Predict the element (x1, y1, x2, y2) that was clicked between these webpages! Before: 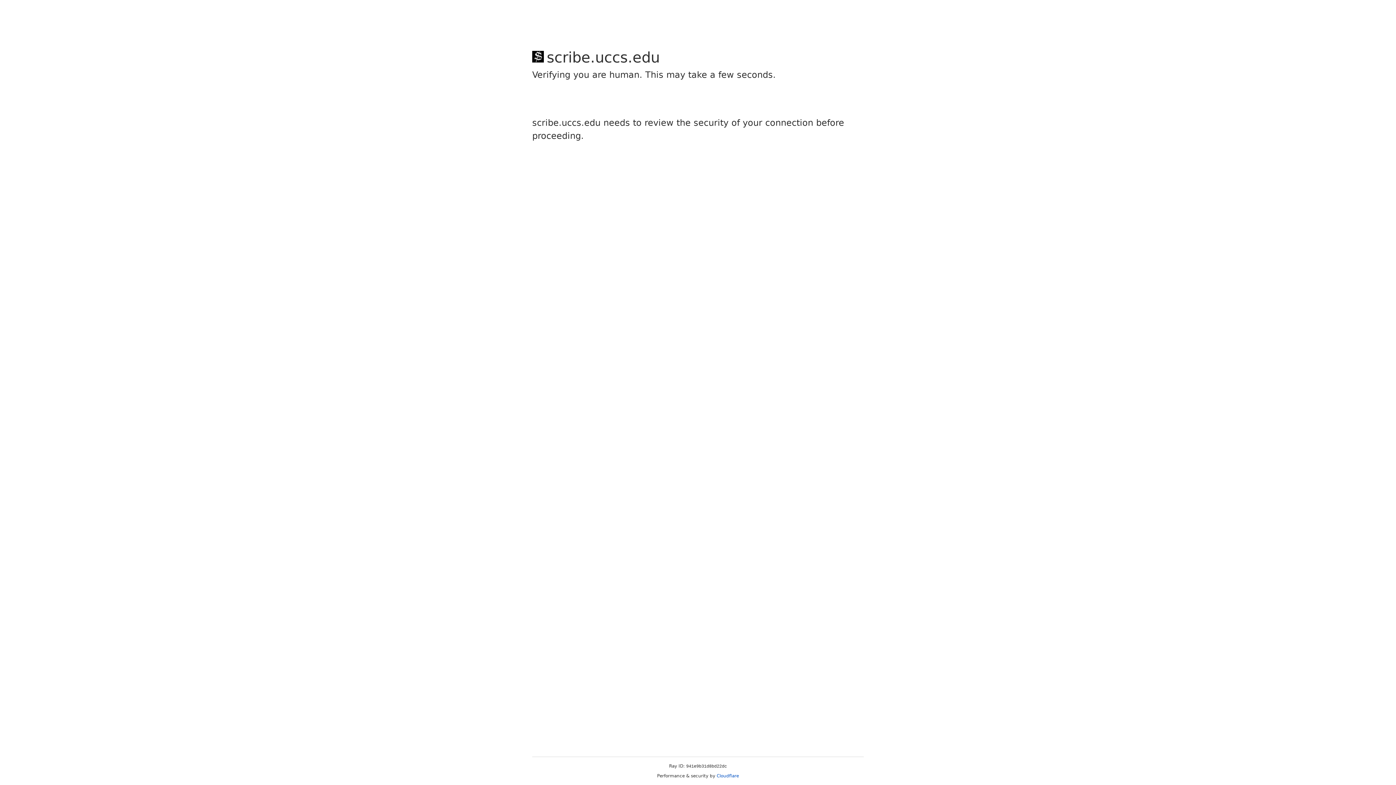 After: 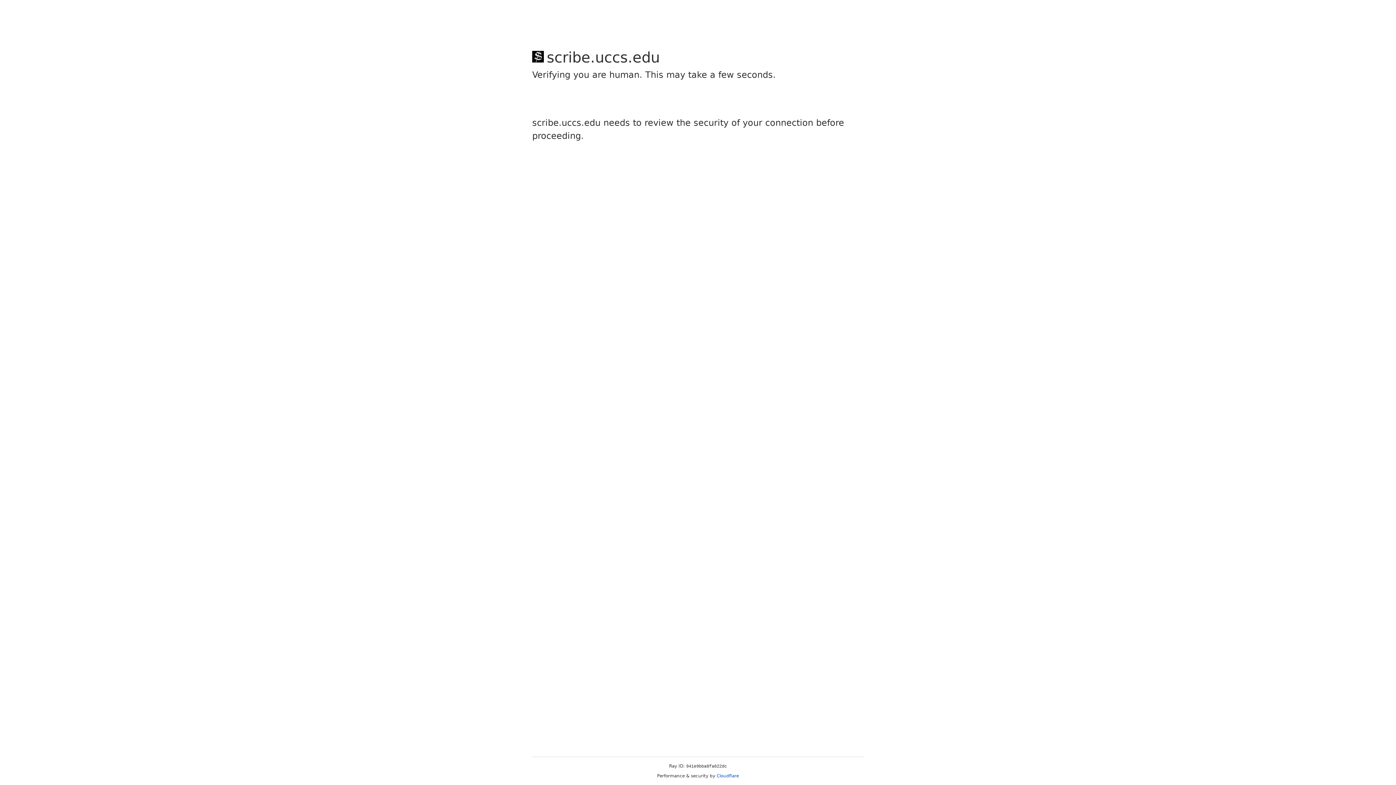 Action: label: Cloudflare bbox: (716, 773, 739, 778)